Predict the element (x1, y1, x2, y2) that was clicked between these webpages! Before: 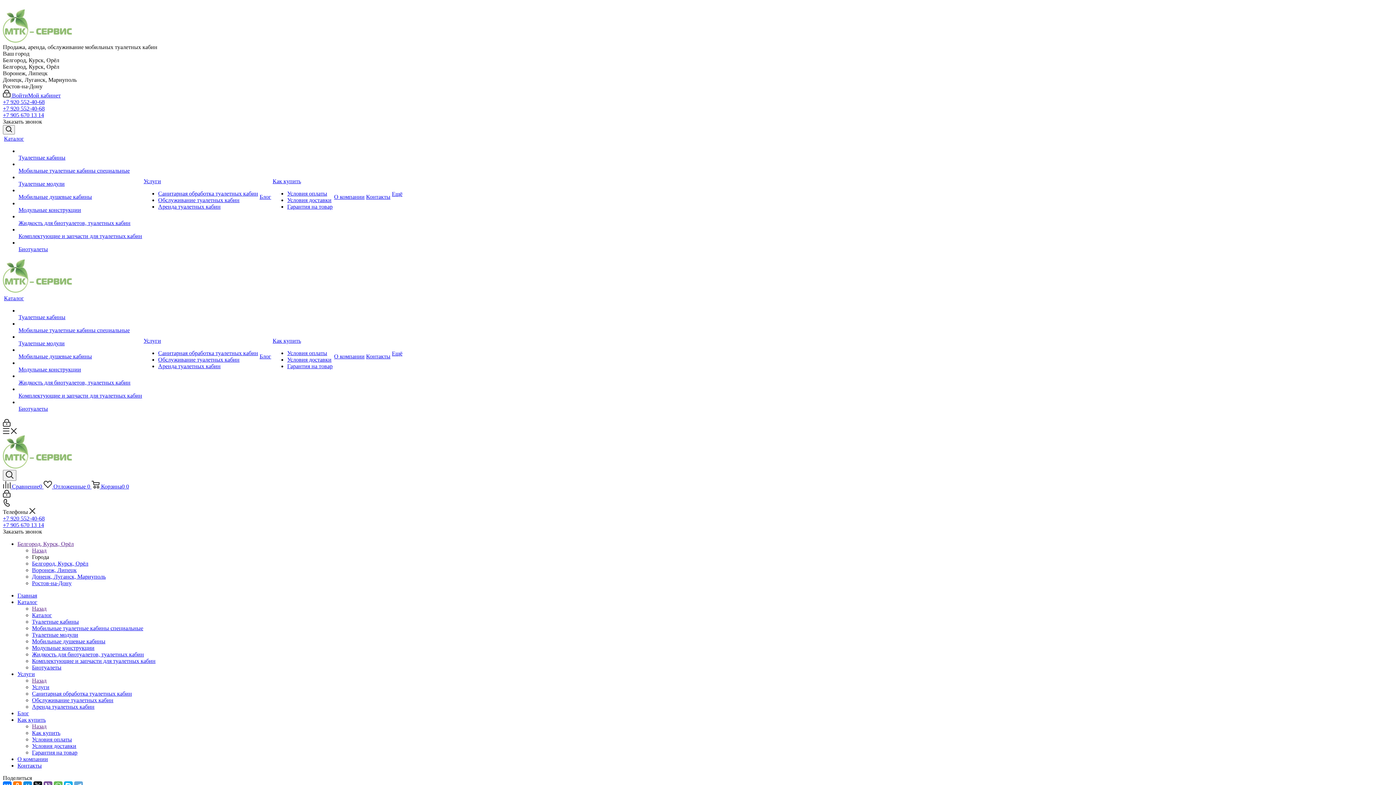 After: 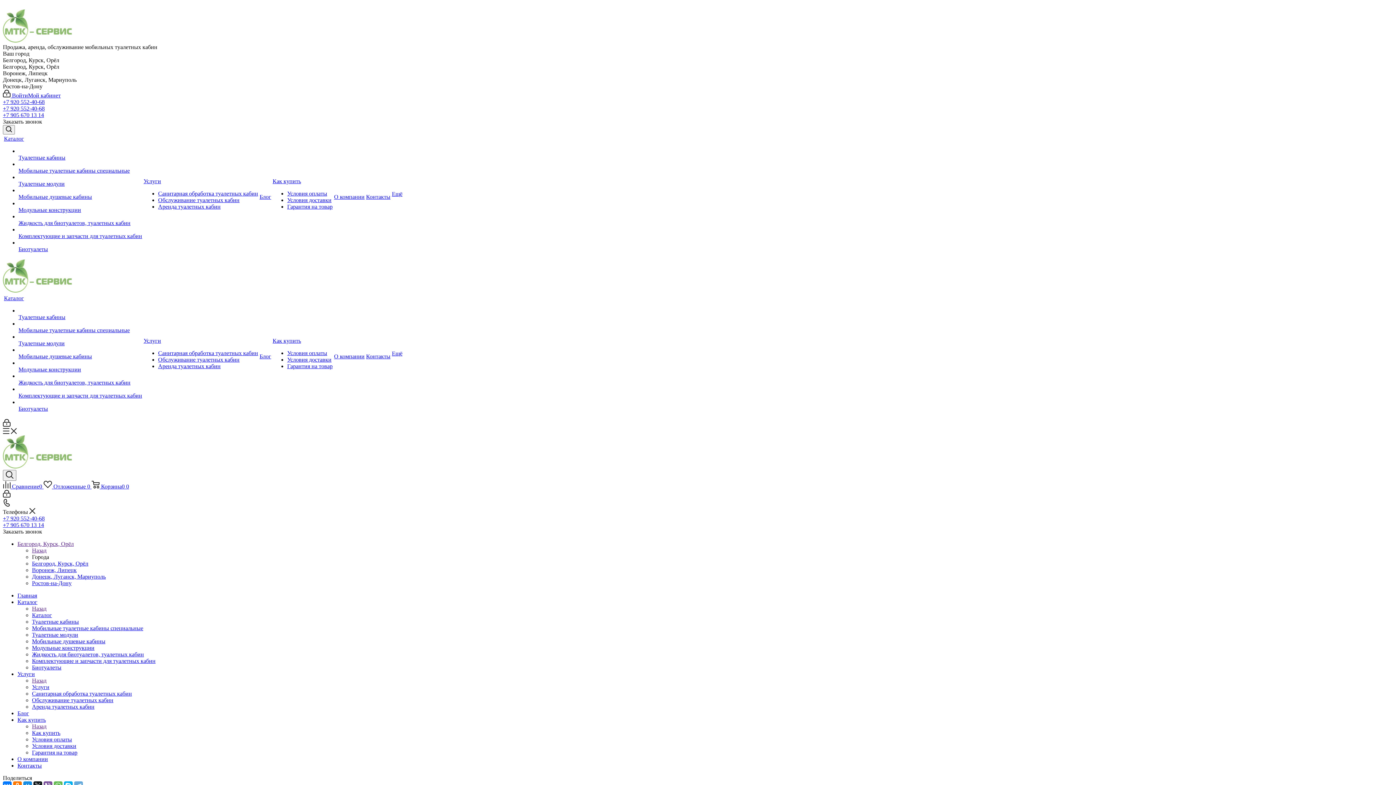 Action: bbox: (17, 541, 73, 547) label: Белгород, Курск, Орёл